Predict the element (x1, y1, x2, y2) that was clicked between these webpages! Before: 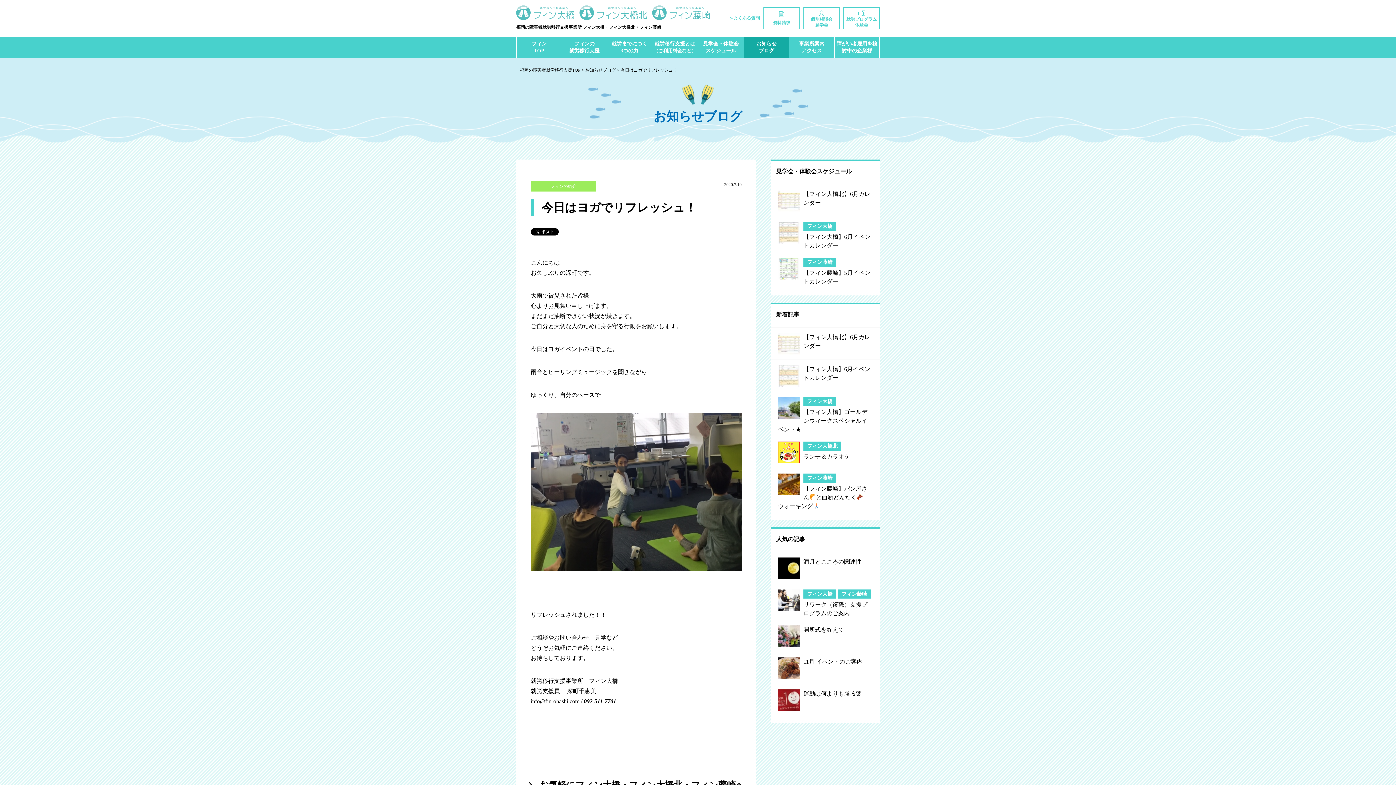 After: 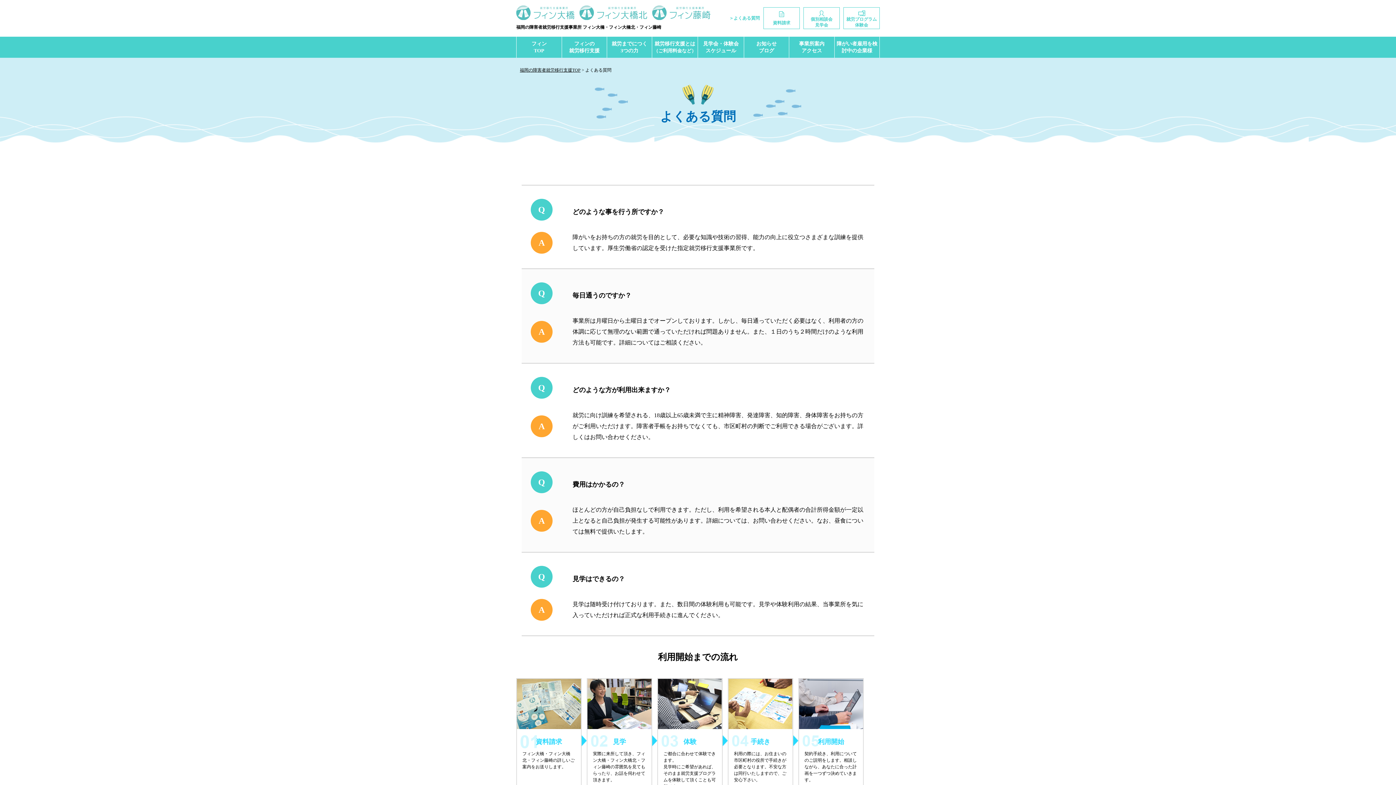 Action: bbox: (729, 15, 760, 20) label: ＞よくある質問